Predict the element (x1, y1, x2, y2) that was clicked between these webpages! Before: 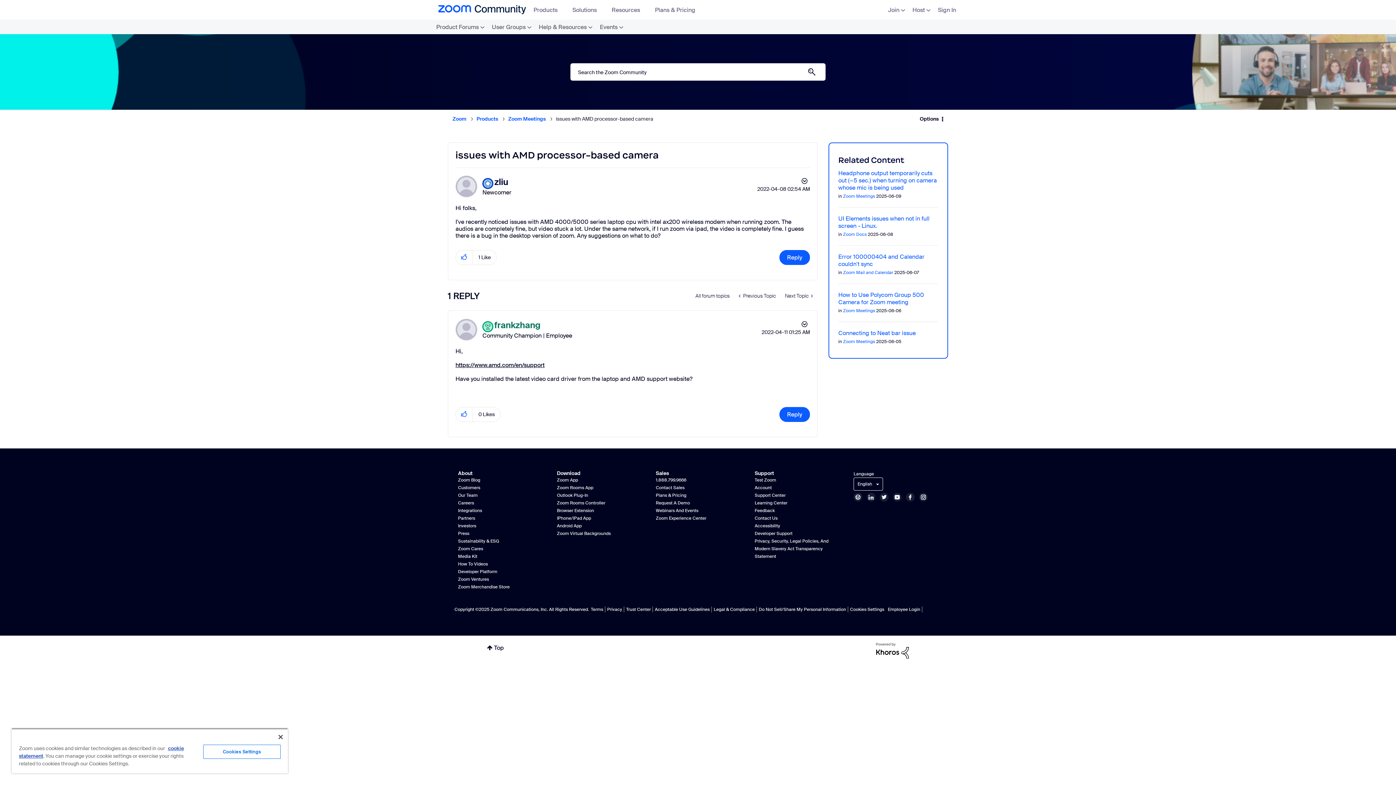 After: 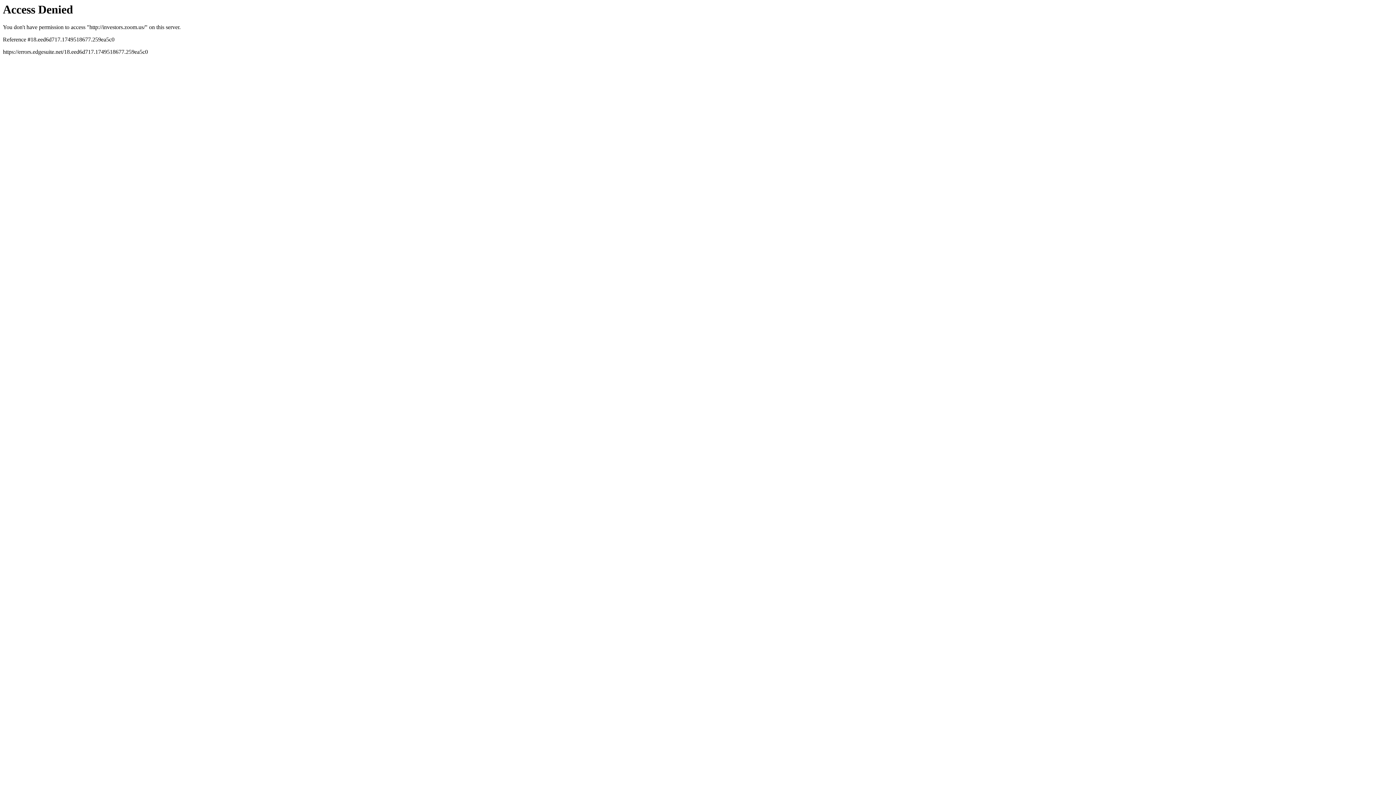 Action: bbox: (458, 523, 476, 529) label: Investors